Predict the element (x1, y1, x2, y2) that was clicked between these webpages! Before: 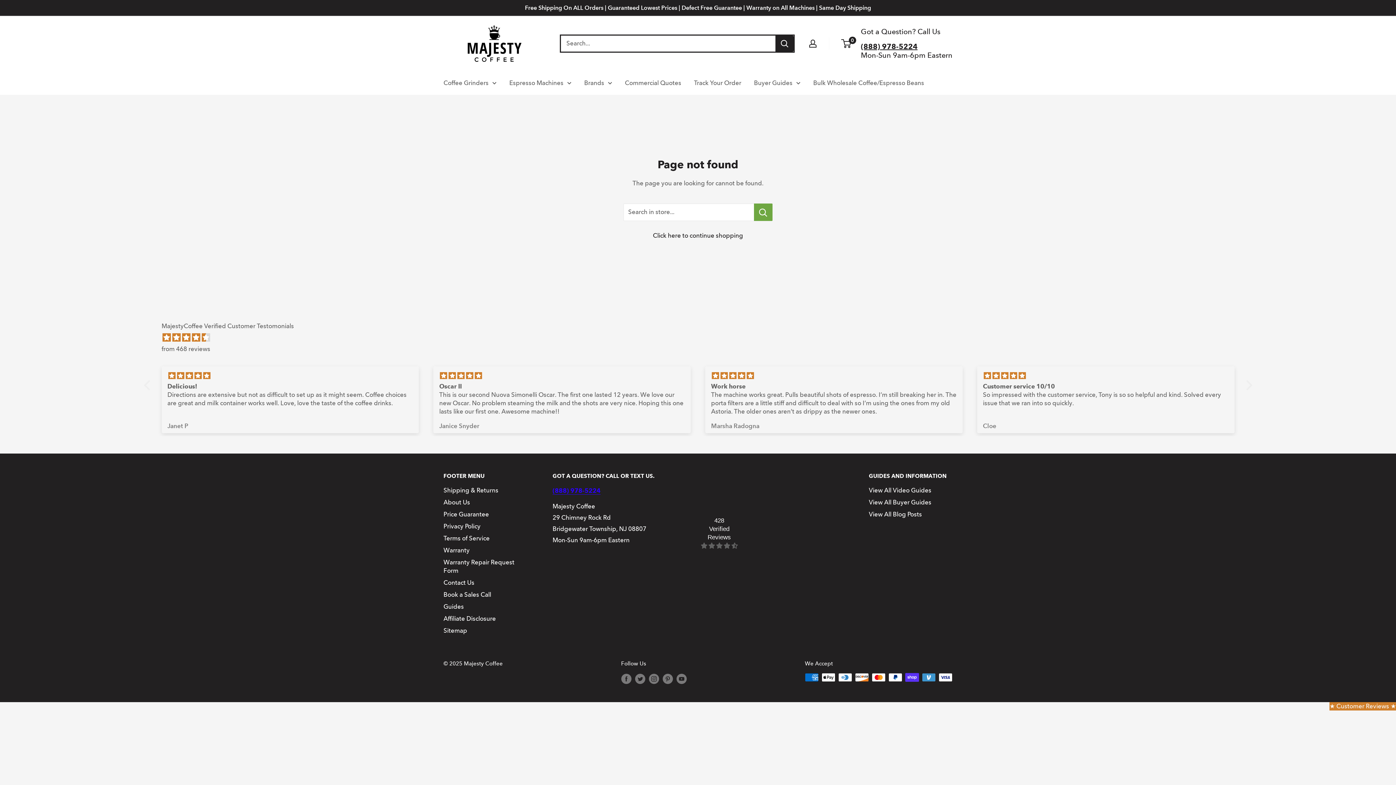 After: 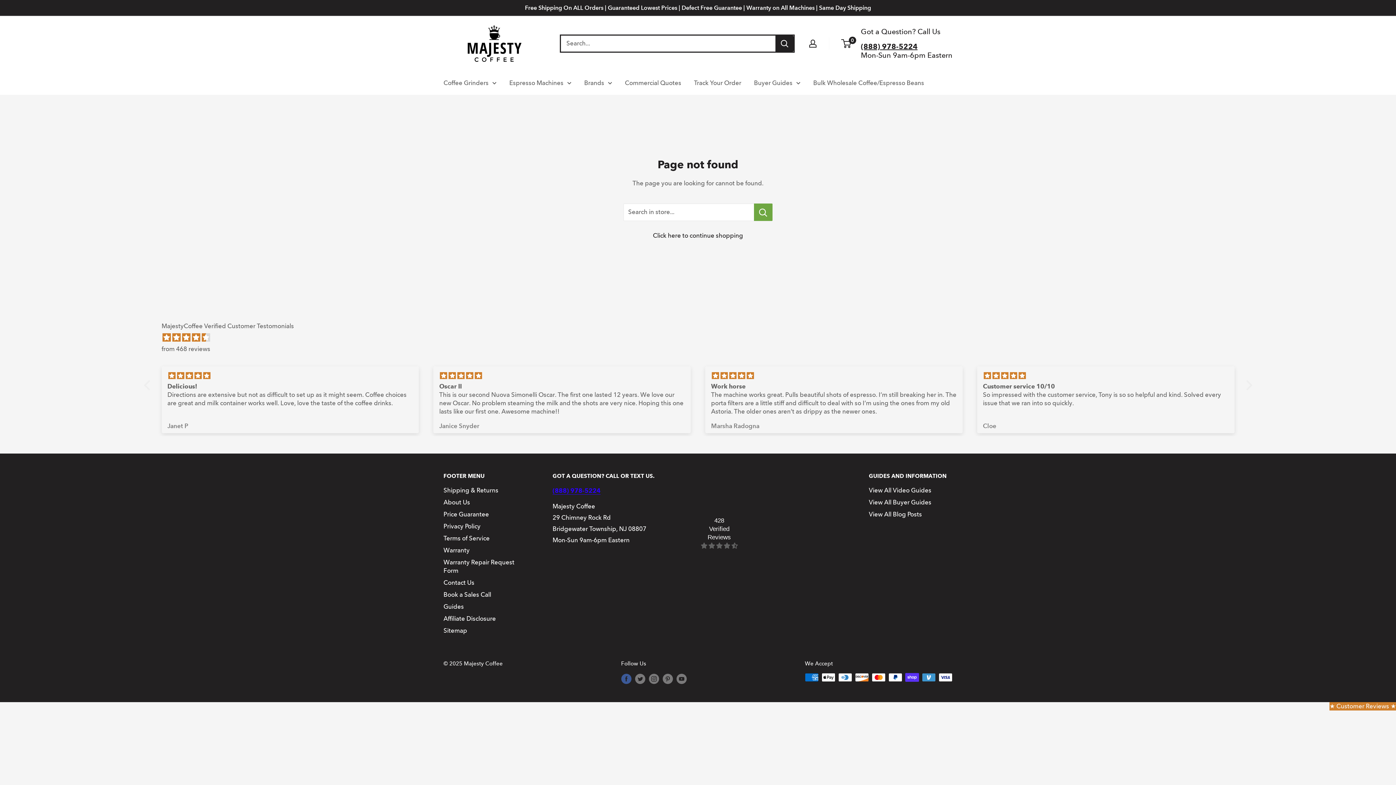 Action: bbox: (621, 673, 631, 684) label: Follow us on Facebook